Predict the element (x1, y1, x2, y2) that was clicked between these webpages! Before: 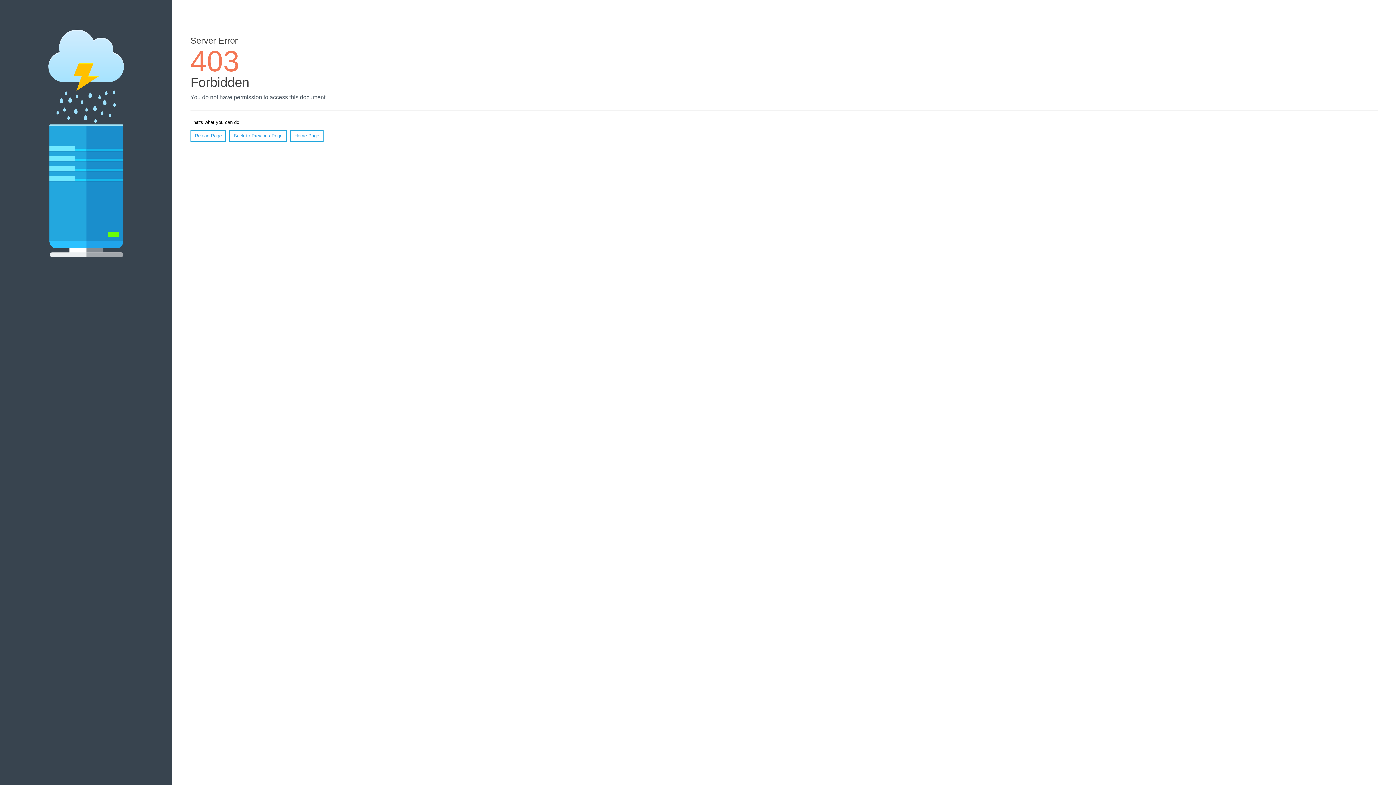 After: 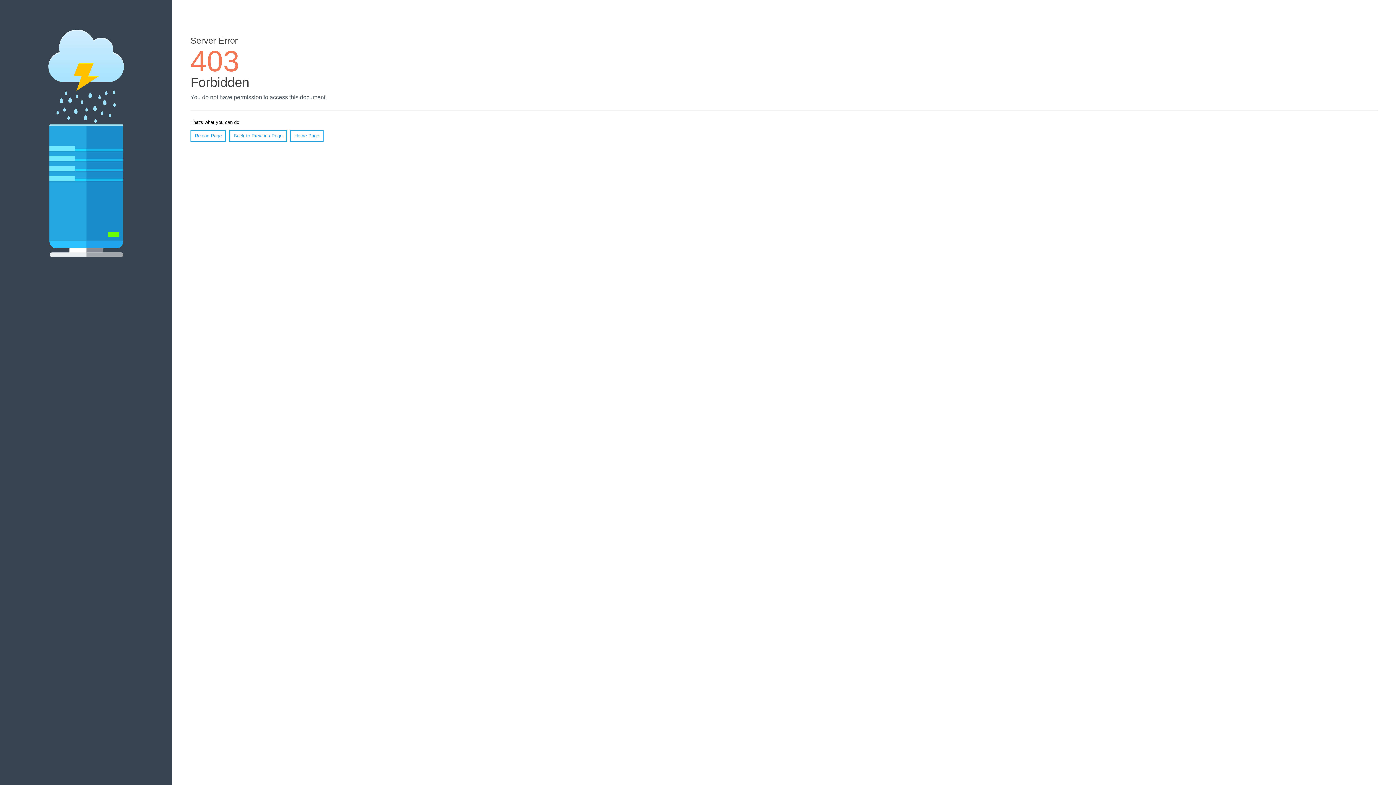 Action: bbox: (190, 130, 226, 141) label: Reload Page